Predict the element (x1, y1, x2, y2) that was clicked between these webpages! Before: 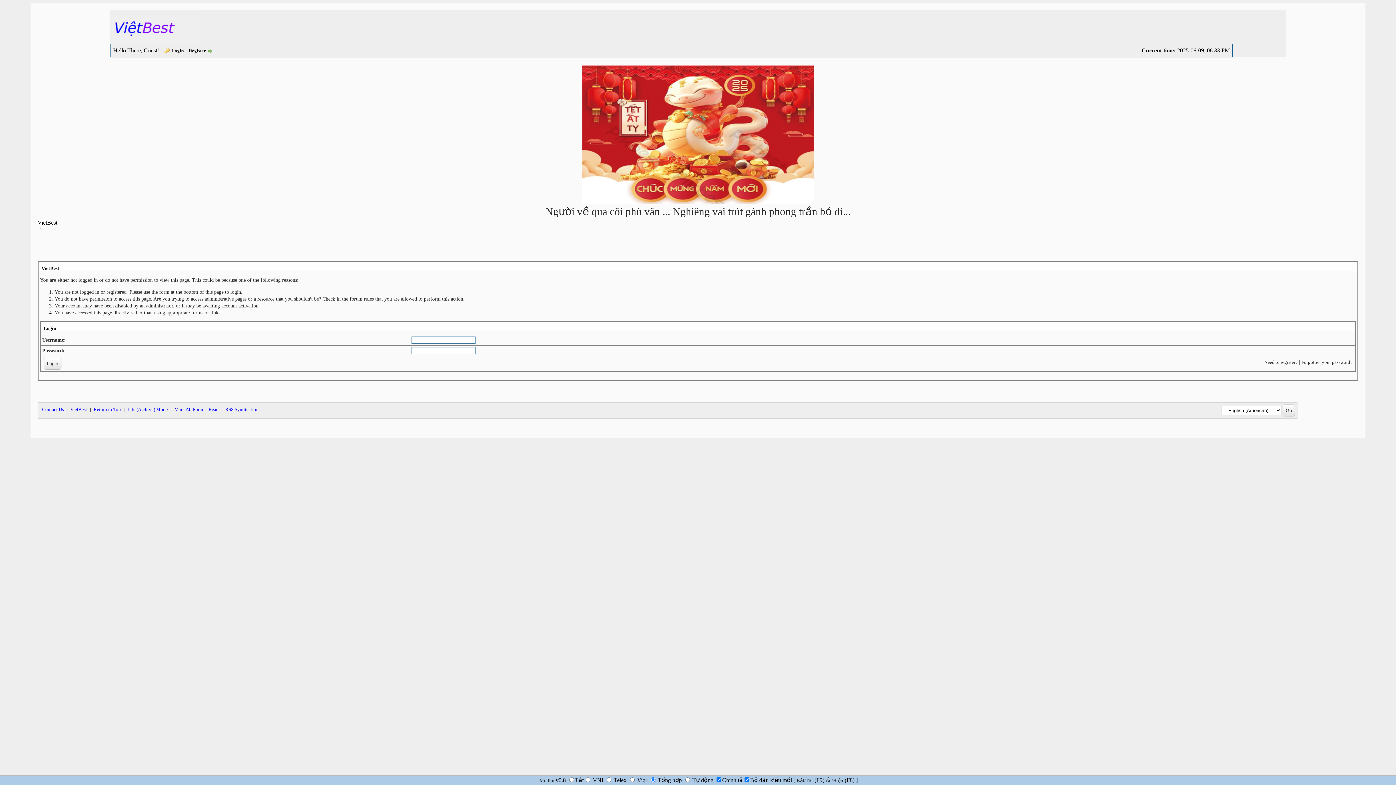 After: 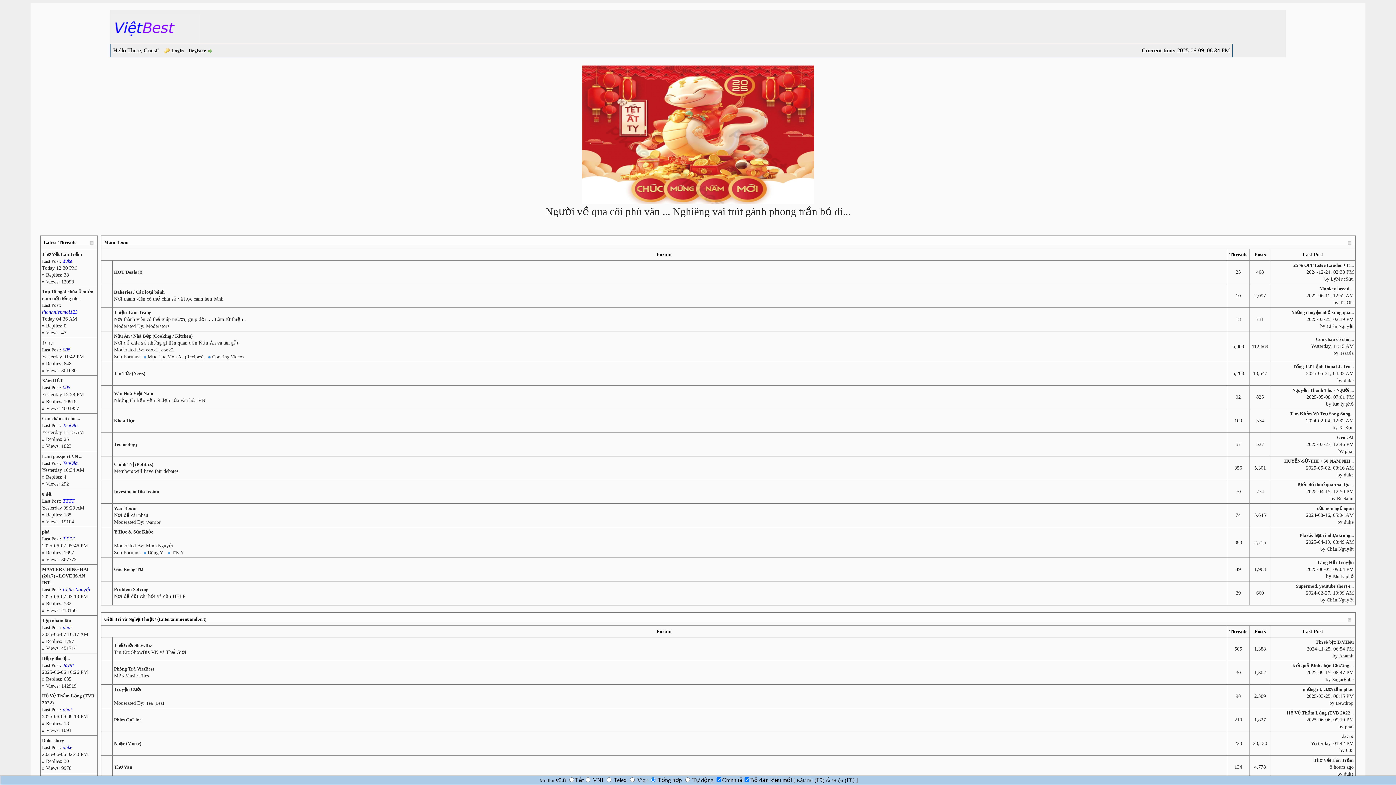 Action: bbox: (70, 406, 87, 412) label: VietBest